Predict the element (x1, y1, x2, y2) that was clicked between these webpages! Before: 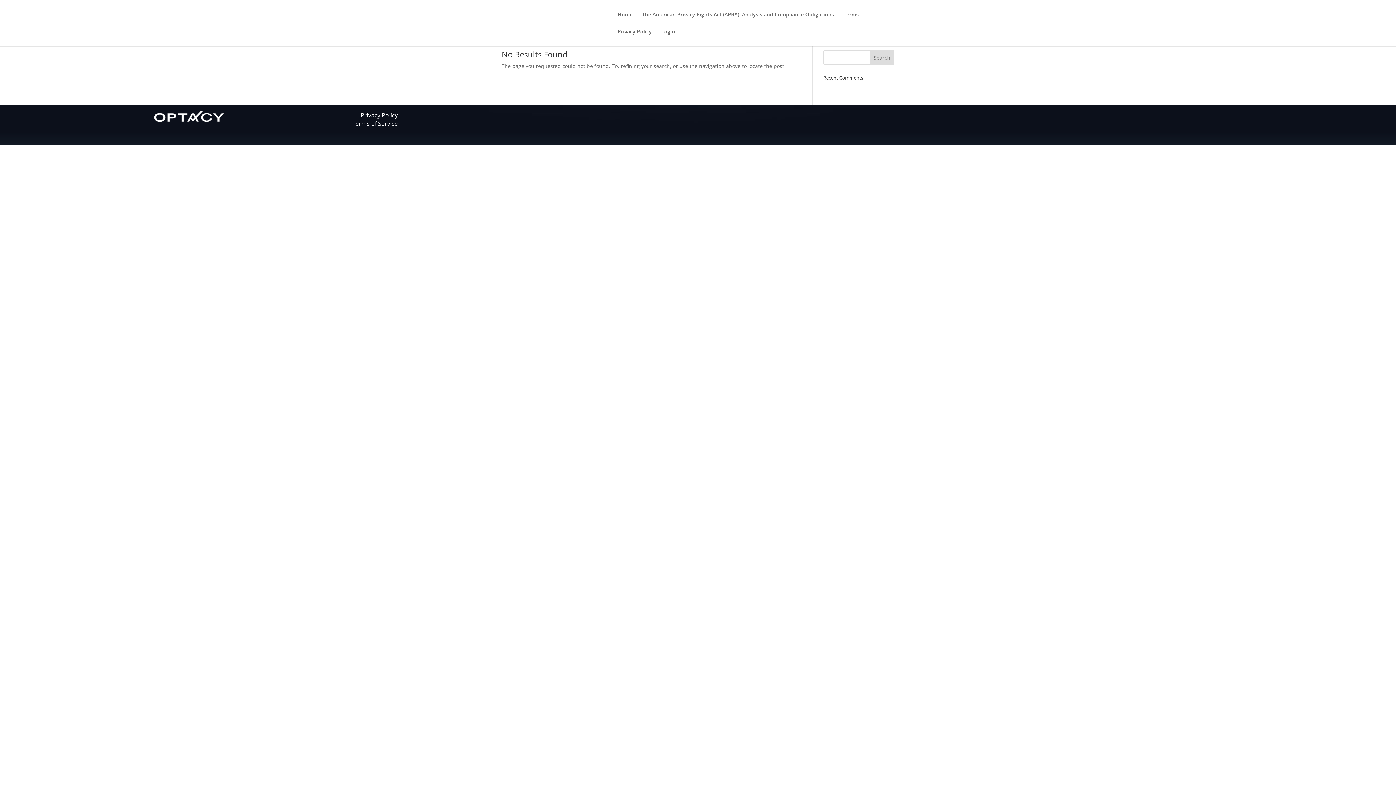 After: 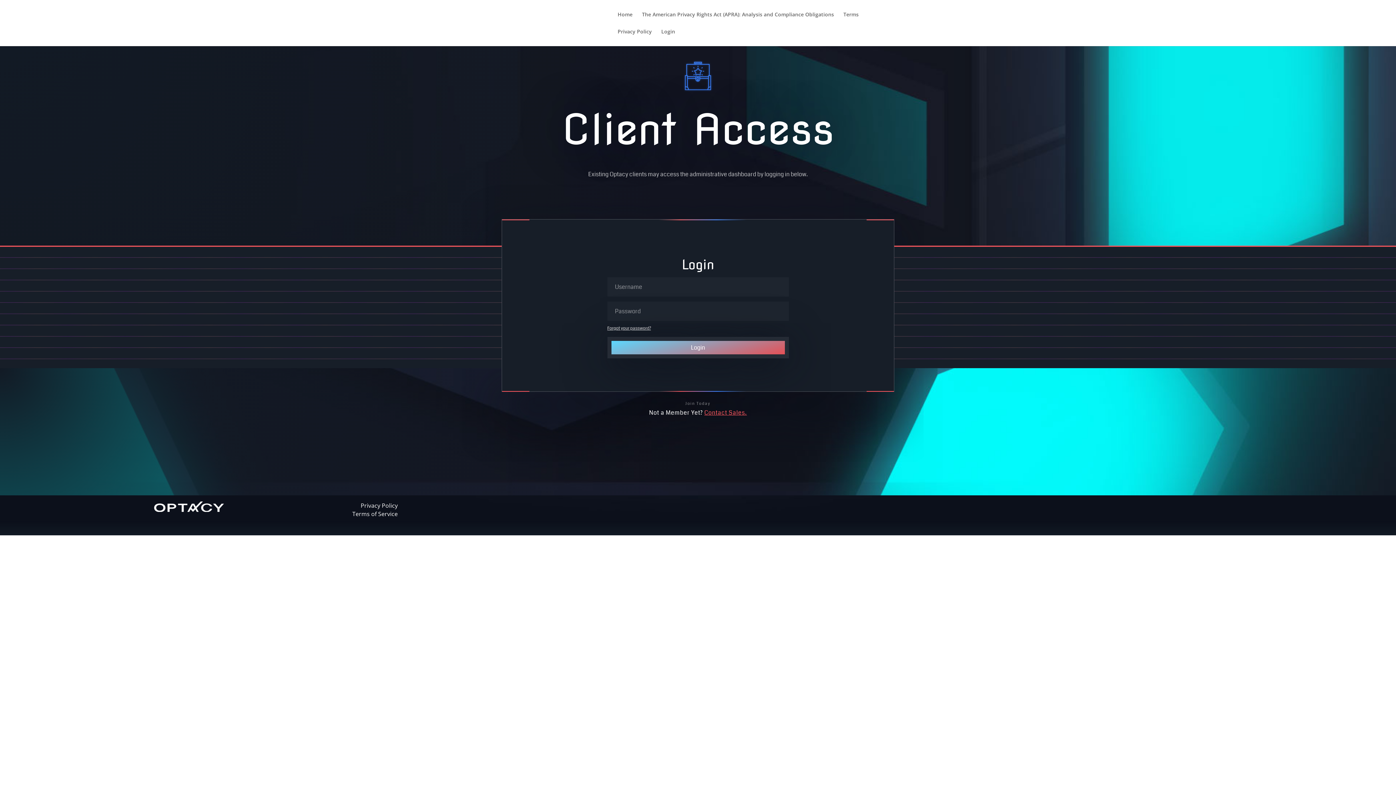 Action: bbox: (661, 29, 675, 46) label: Login